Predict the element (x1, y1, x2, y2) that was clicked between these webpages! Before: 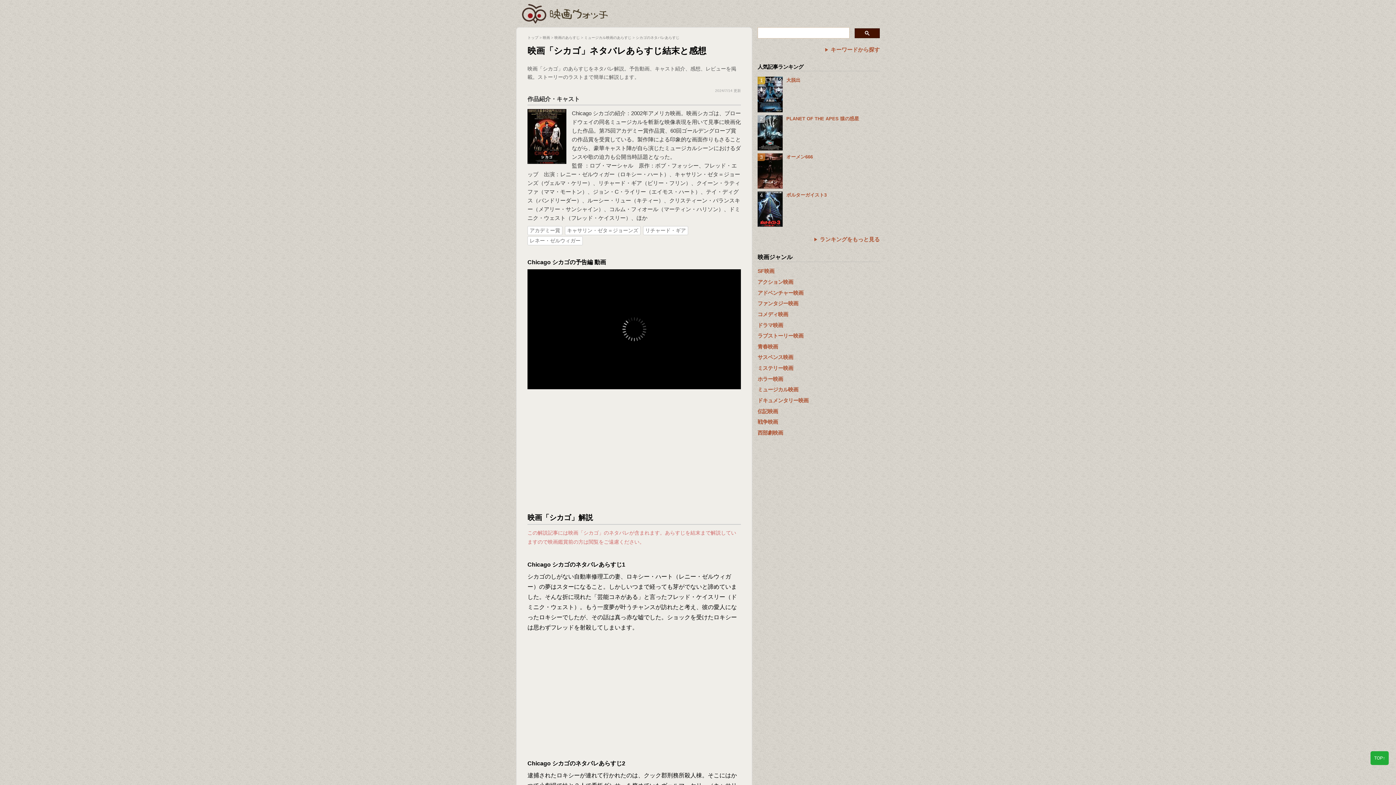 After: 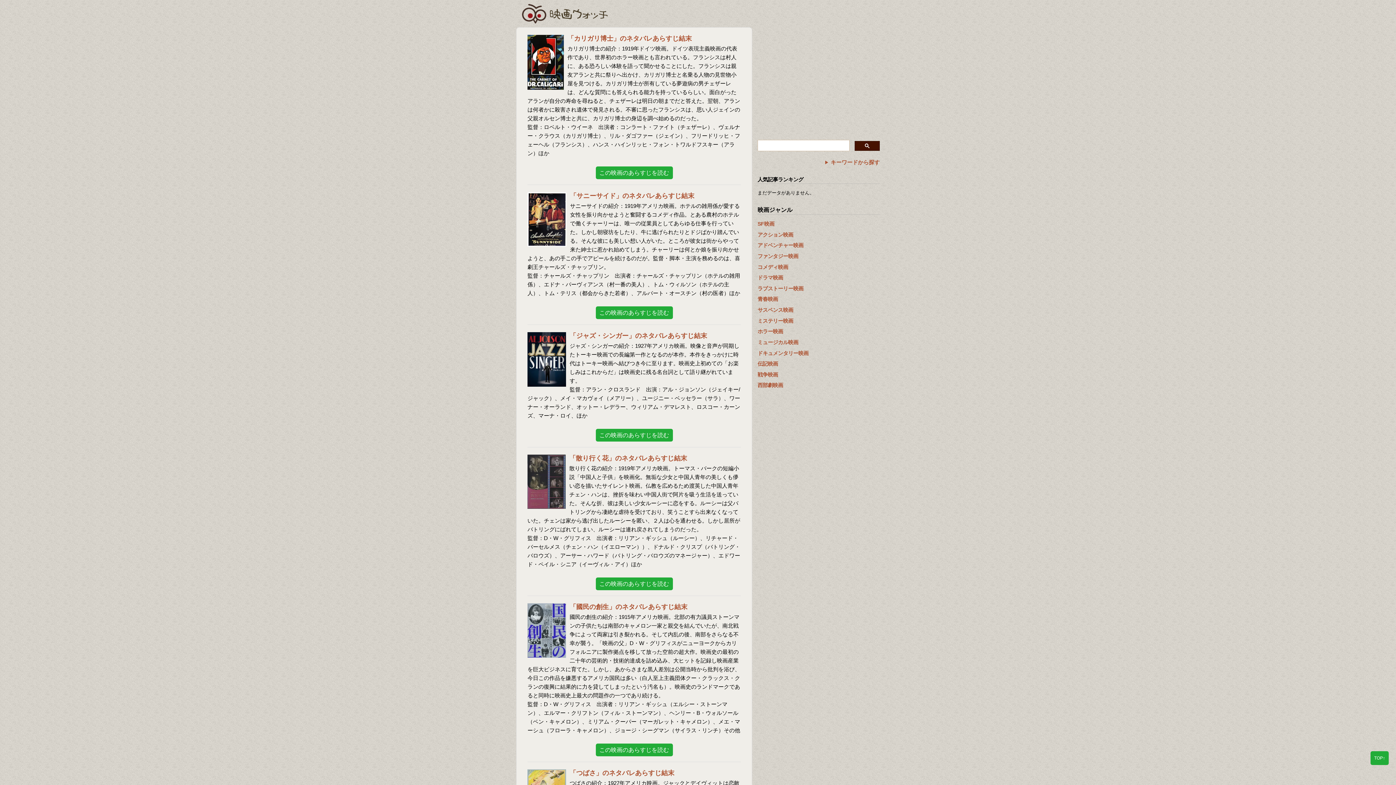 Action: bbox: (520, 1, 610, 23) label: 映画ウォッチ